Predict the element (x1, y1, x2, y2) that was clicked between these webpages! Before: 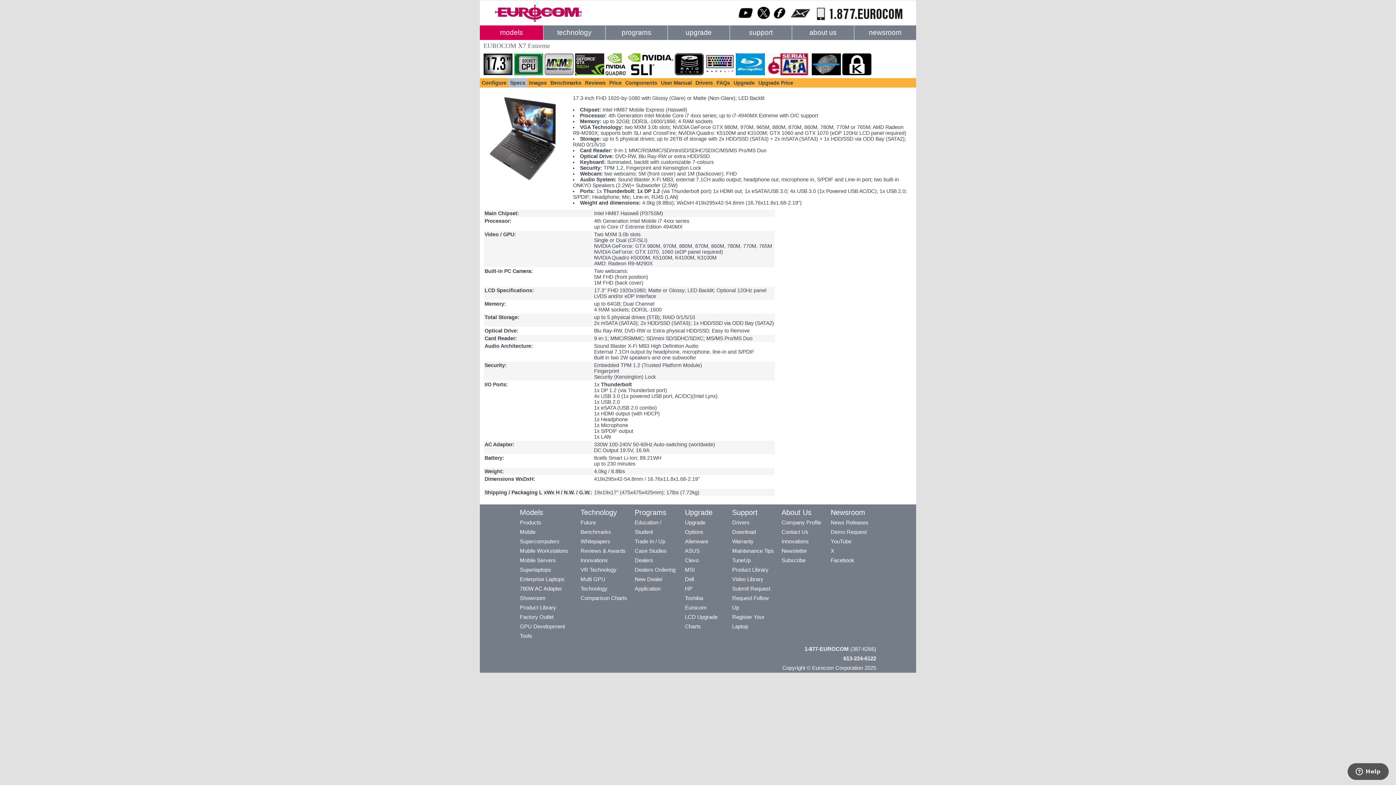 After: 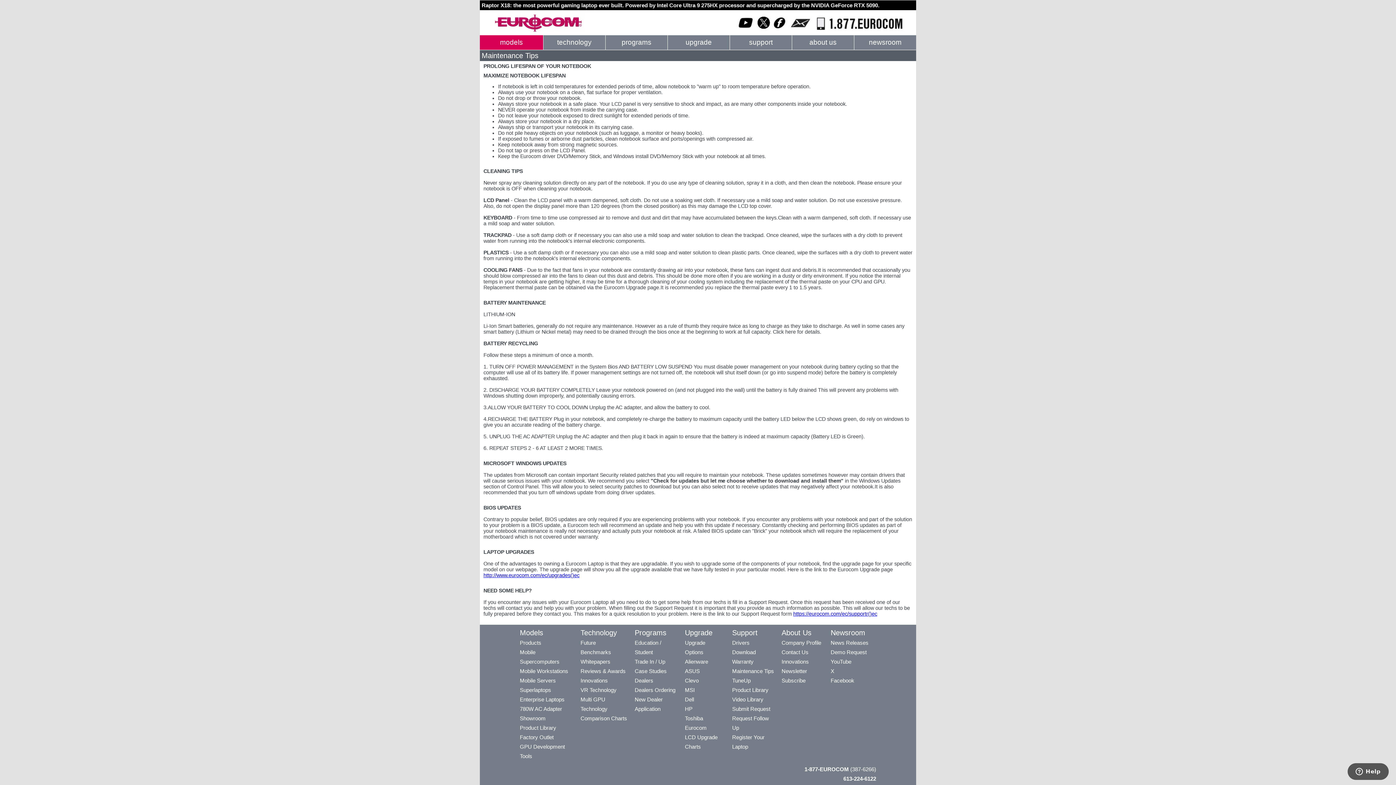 Action: label: Maintenance Tips bbox: (732, 548, 774, 554)